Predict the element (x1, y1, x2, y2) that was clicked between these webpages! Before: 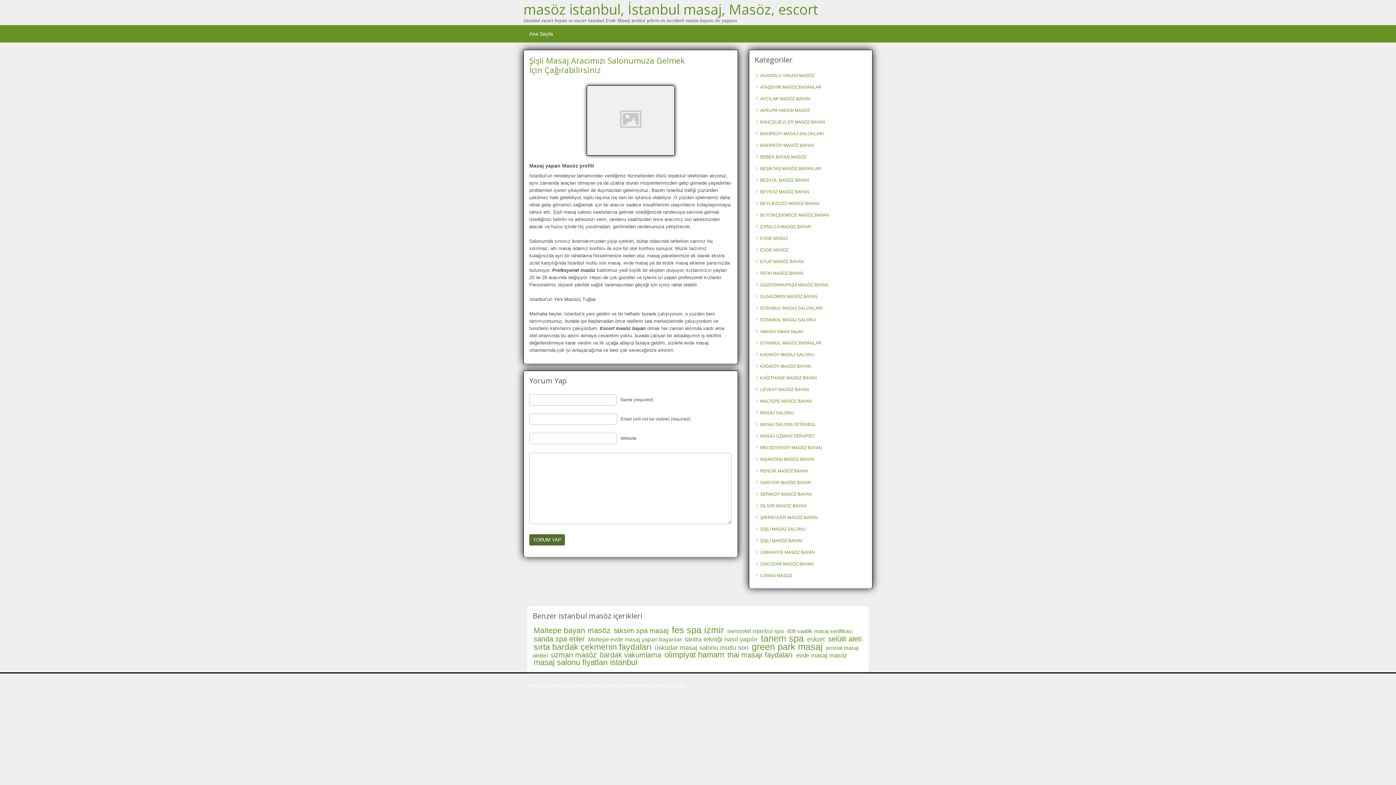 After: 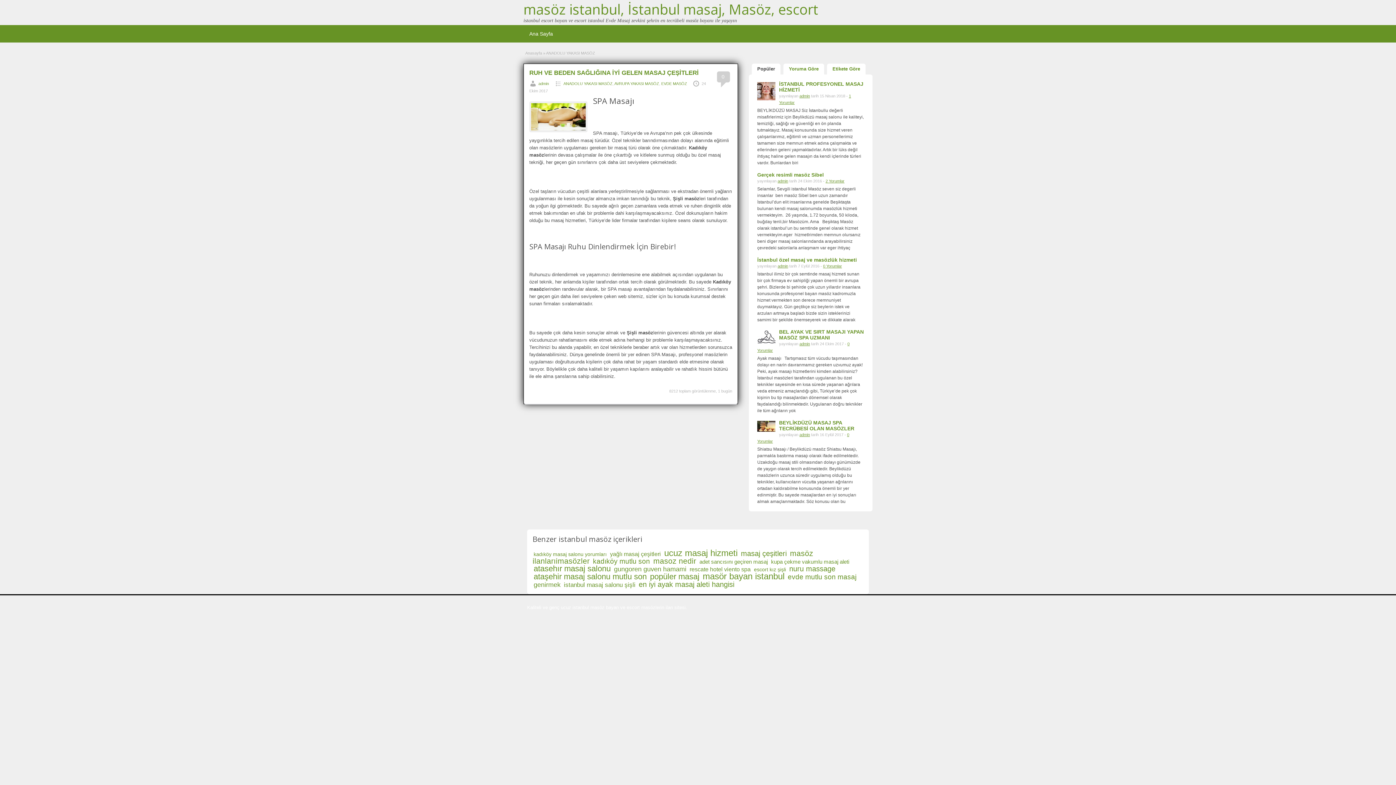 Action: bbox: (760, 73, 814, 78) label: ANADOLU YAKASI MASÖZ